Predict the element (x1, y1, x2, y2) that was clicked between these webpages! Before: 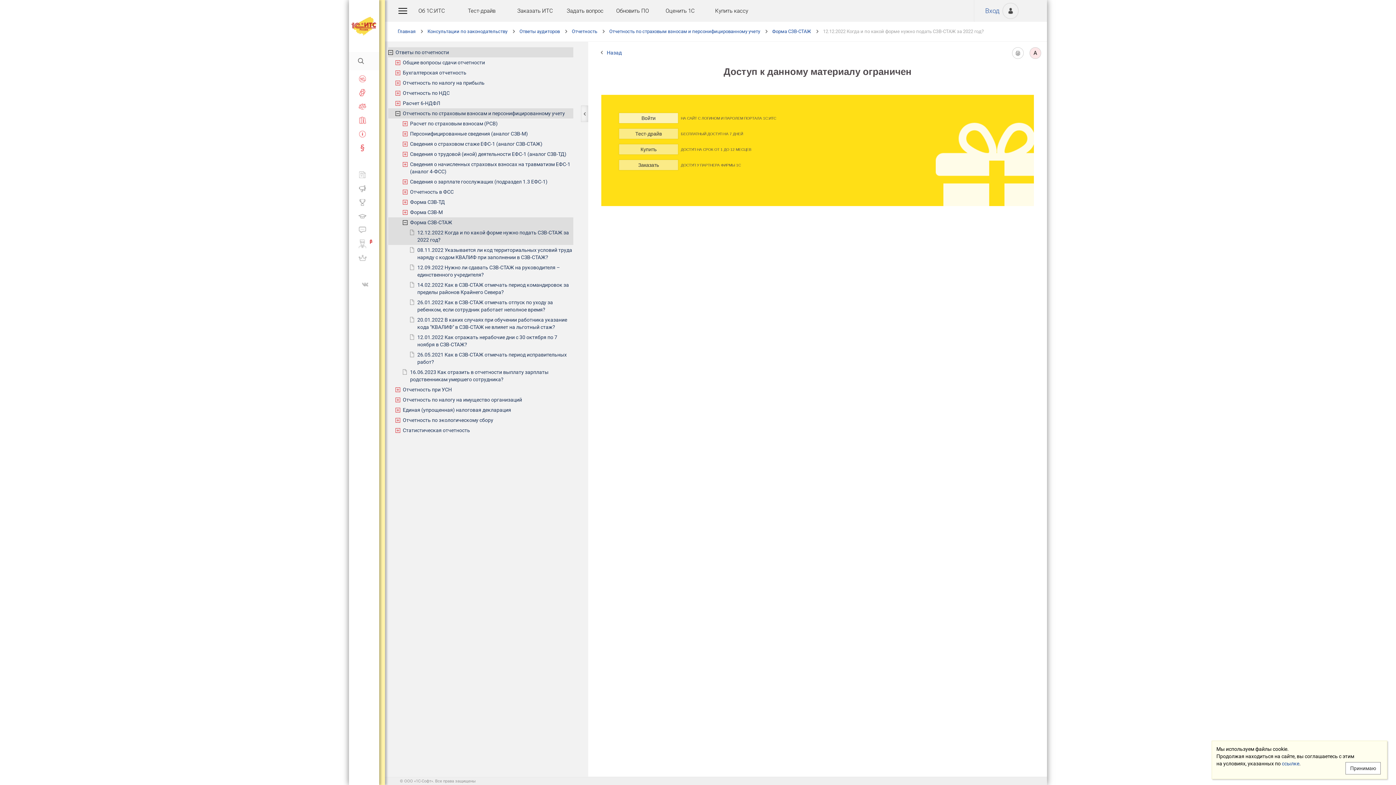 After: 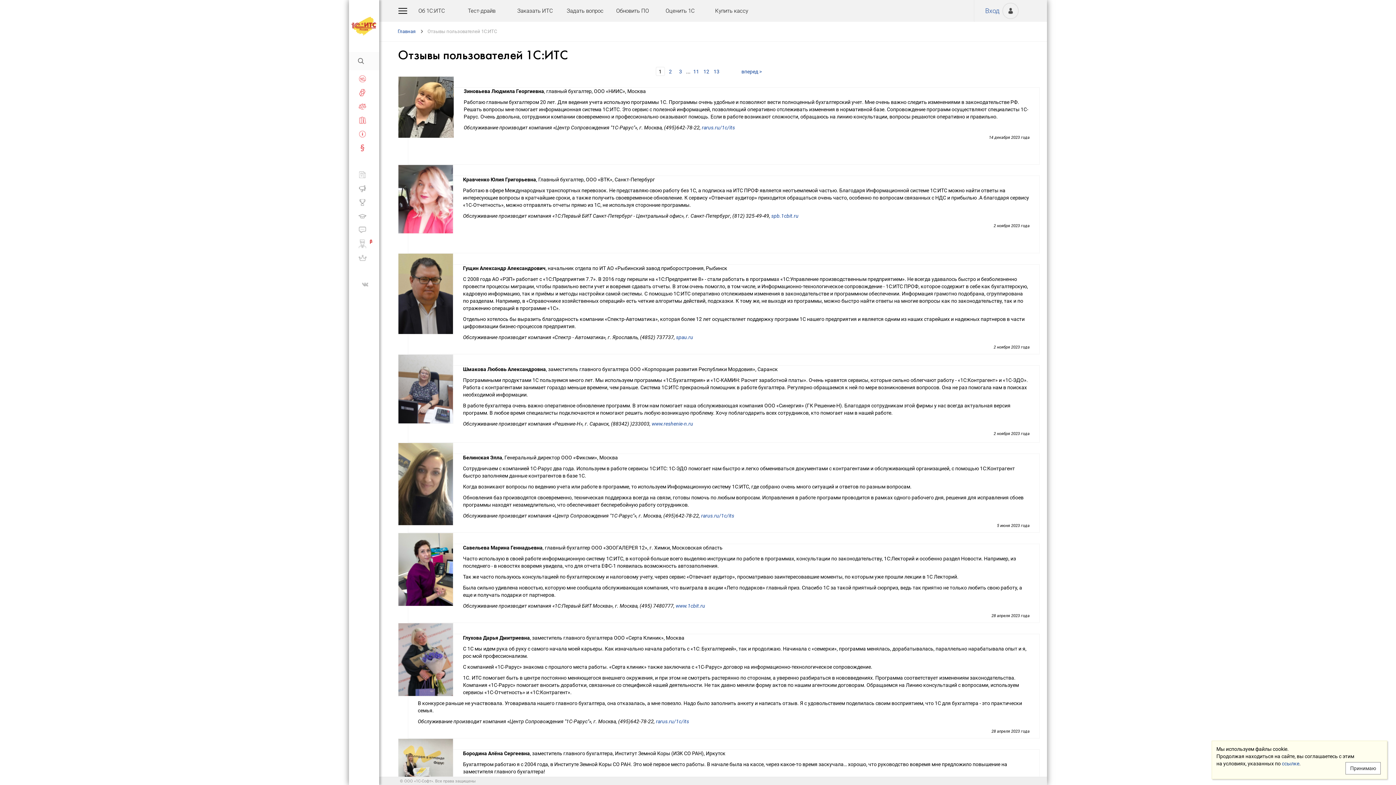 Action: bbox: (349, 223, 380, 237) label: Отзывы об ИТС